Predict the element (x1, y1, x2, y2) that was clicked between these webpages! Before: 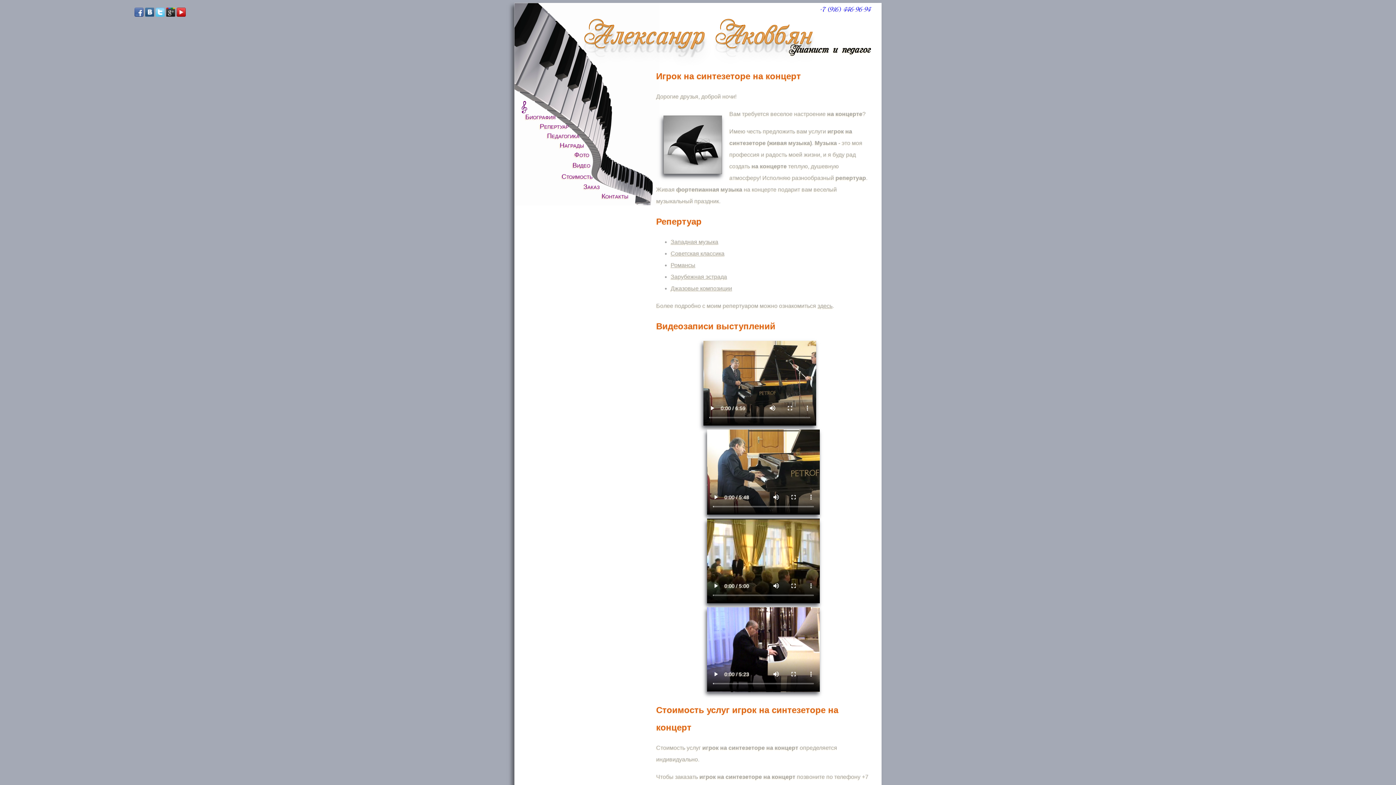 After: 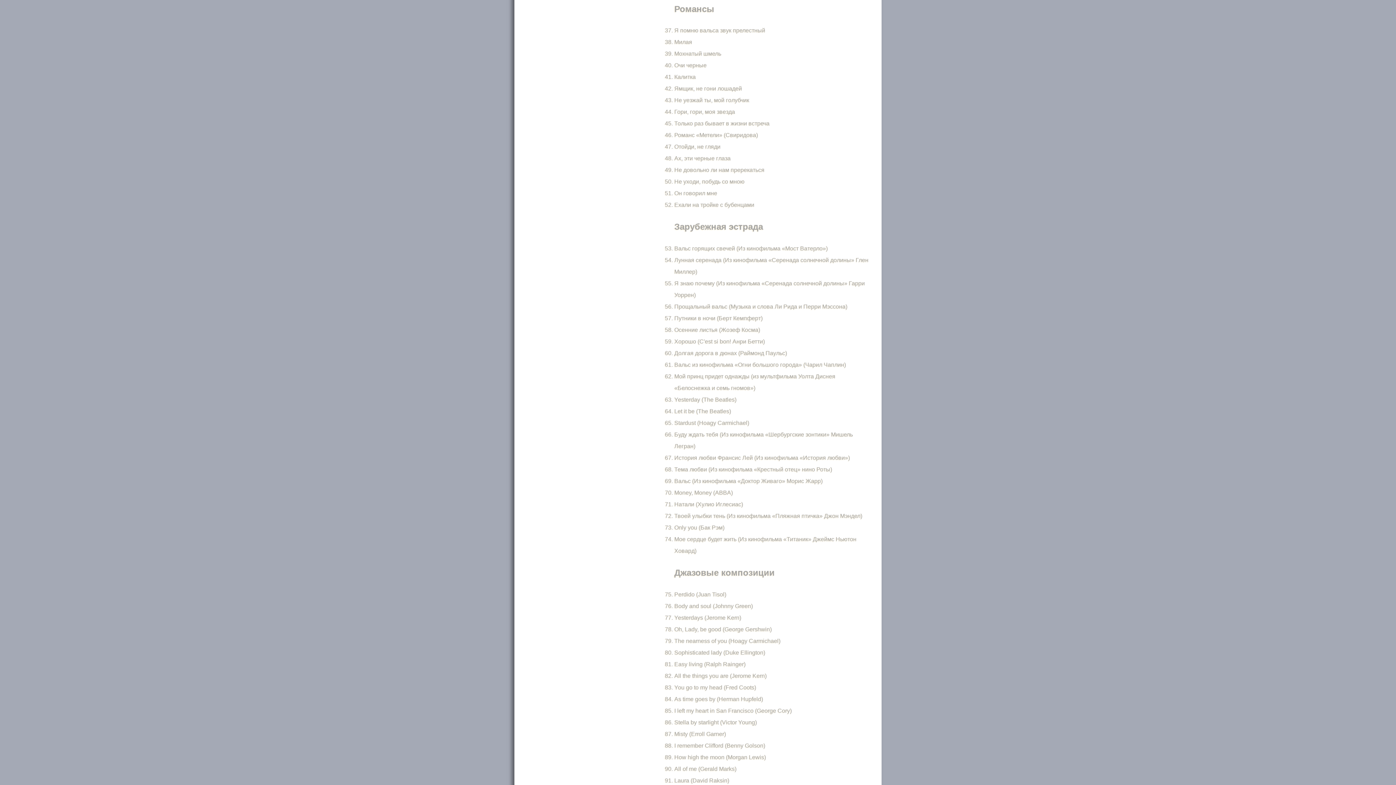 Action: label: Романсы bbox: (670, 262, 695, 268)